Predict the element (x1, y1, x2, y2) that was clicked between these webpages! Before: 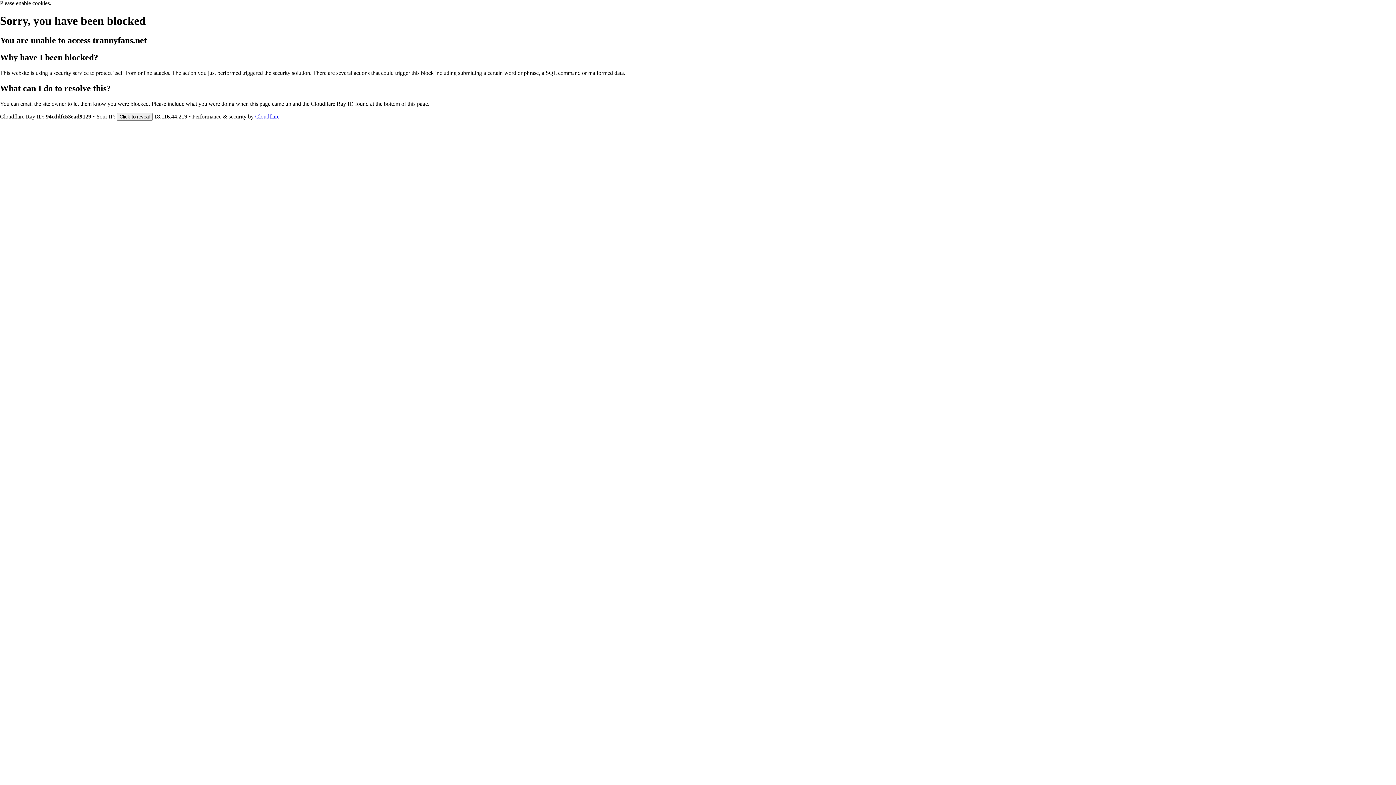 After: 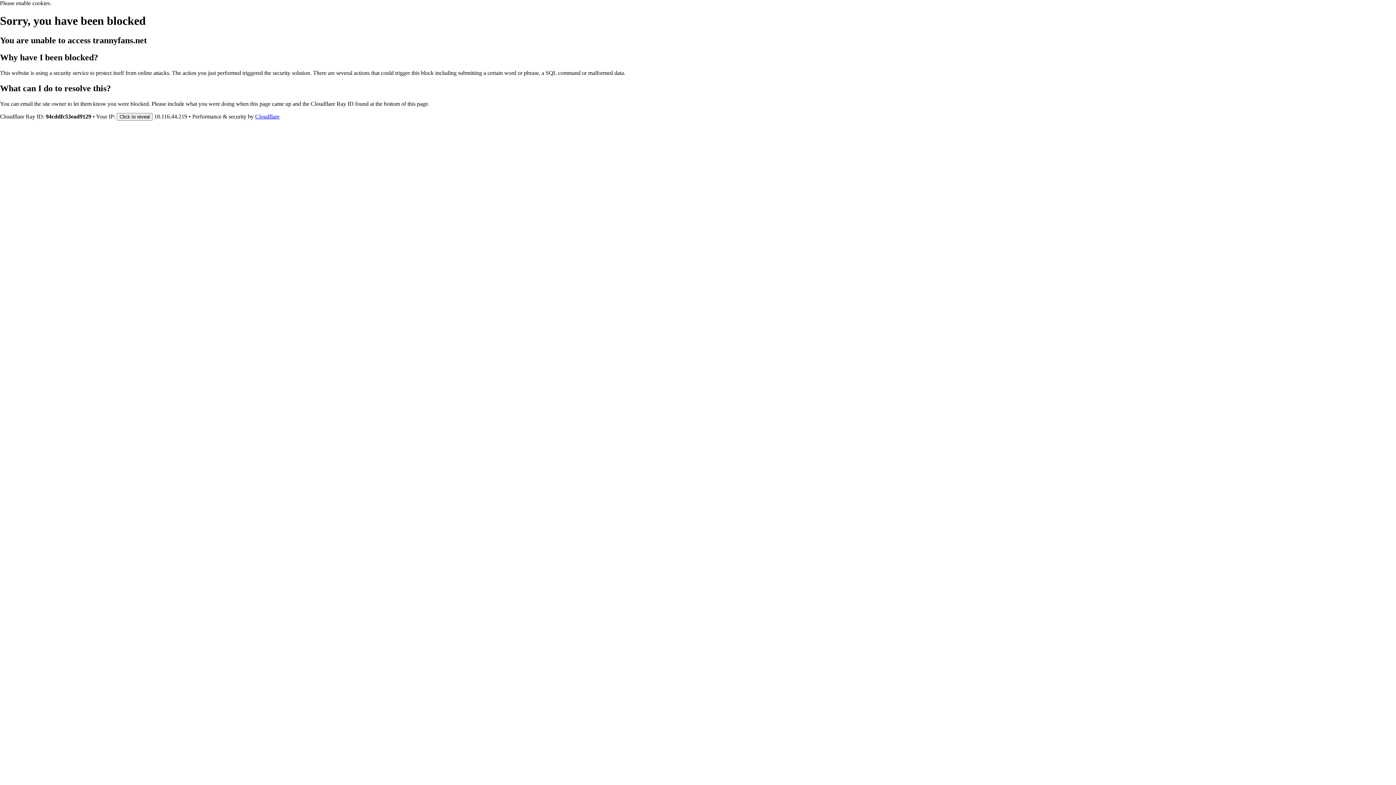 Action: bbox: (255, 113, 279, 119) label: Cloudflare